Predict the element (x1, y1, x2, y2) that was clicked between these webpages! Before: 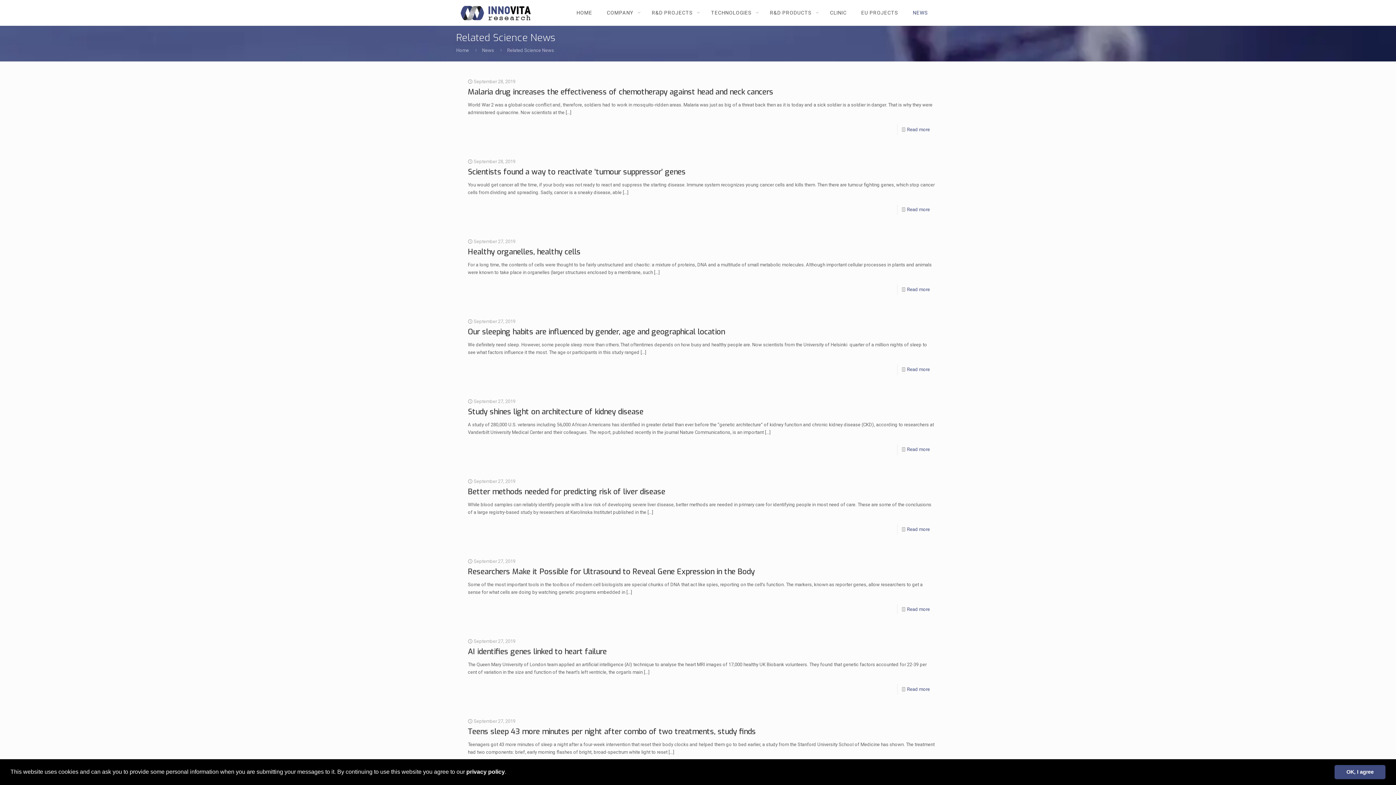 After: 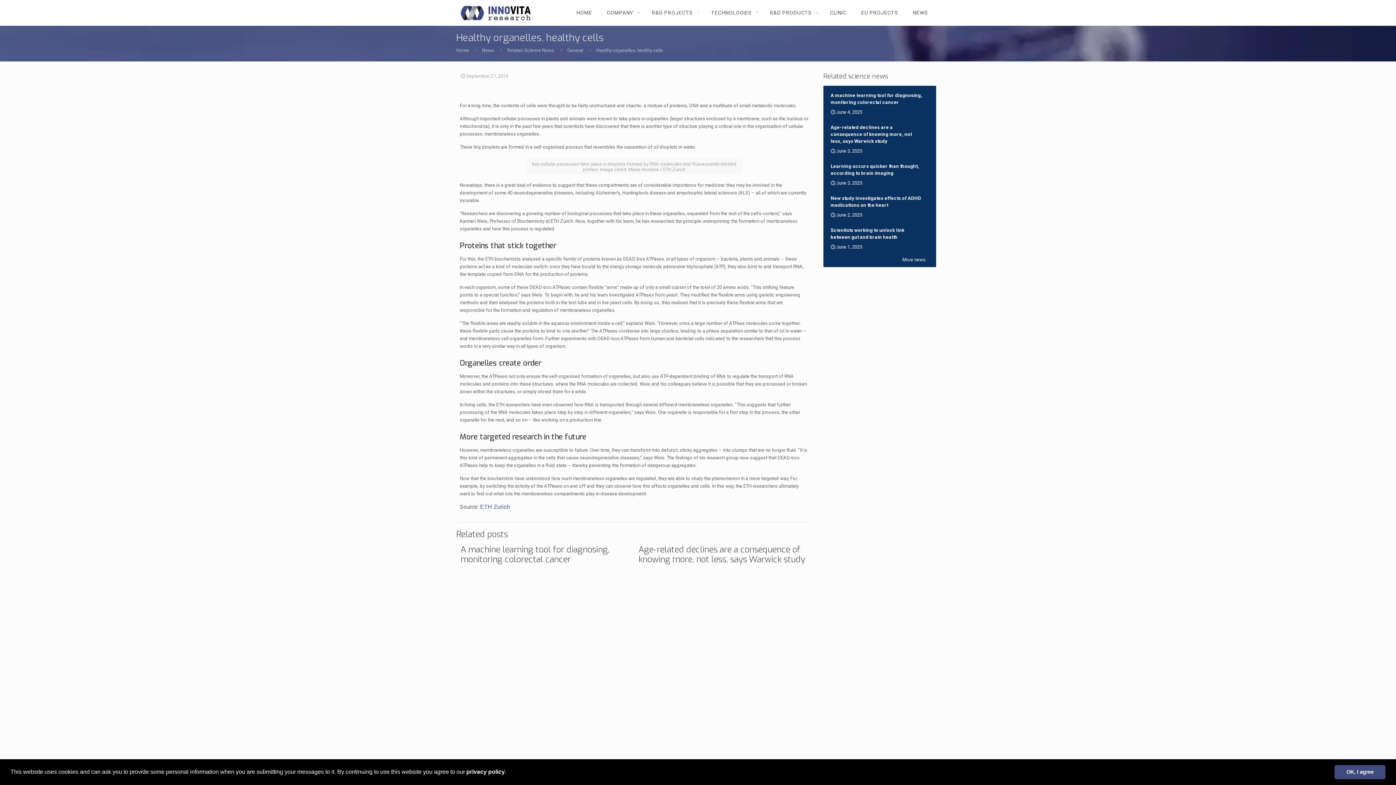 Action: bbox: (468, 246, 580, 257) label: Healthy organelles, healthy cells